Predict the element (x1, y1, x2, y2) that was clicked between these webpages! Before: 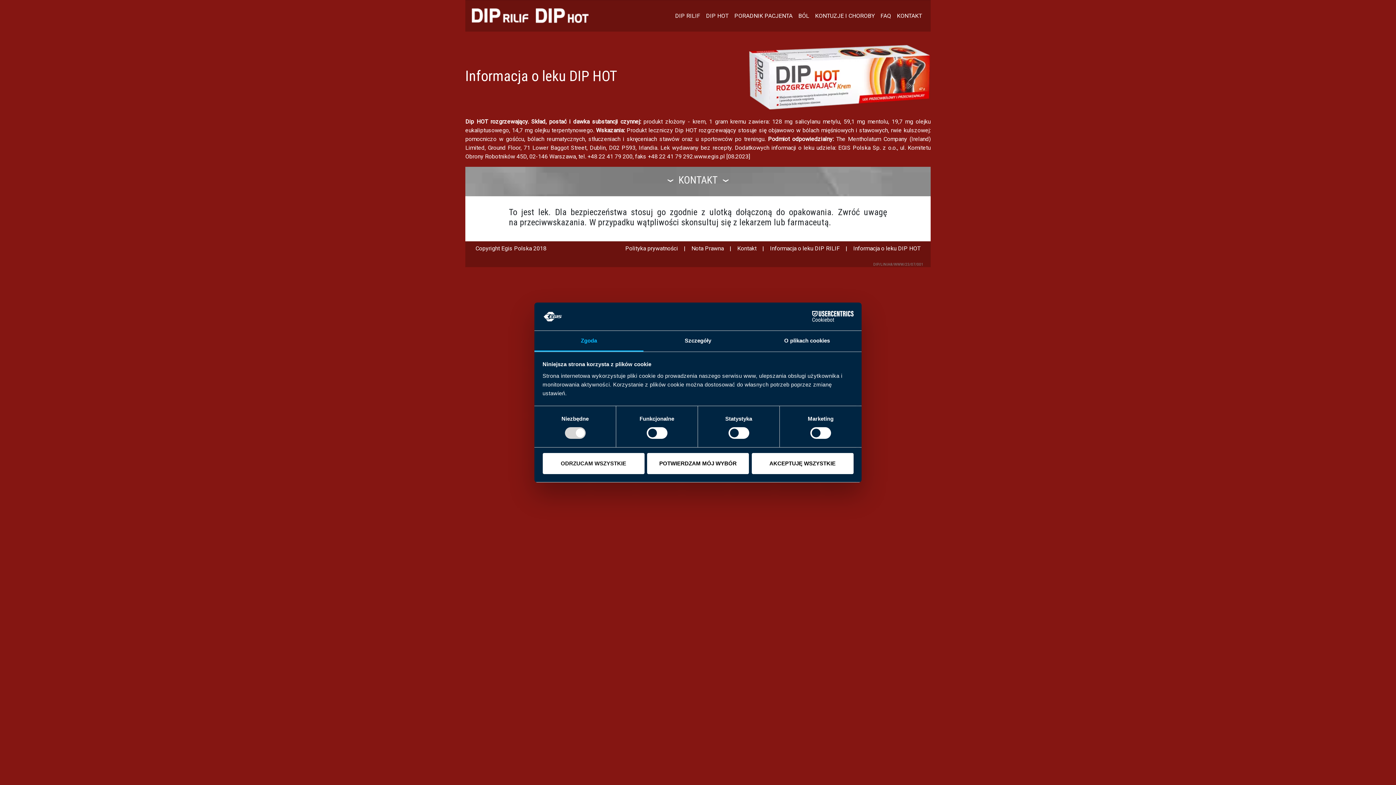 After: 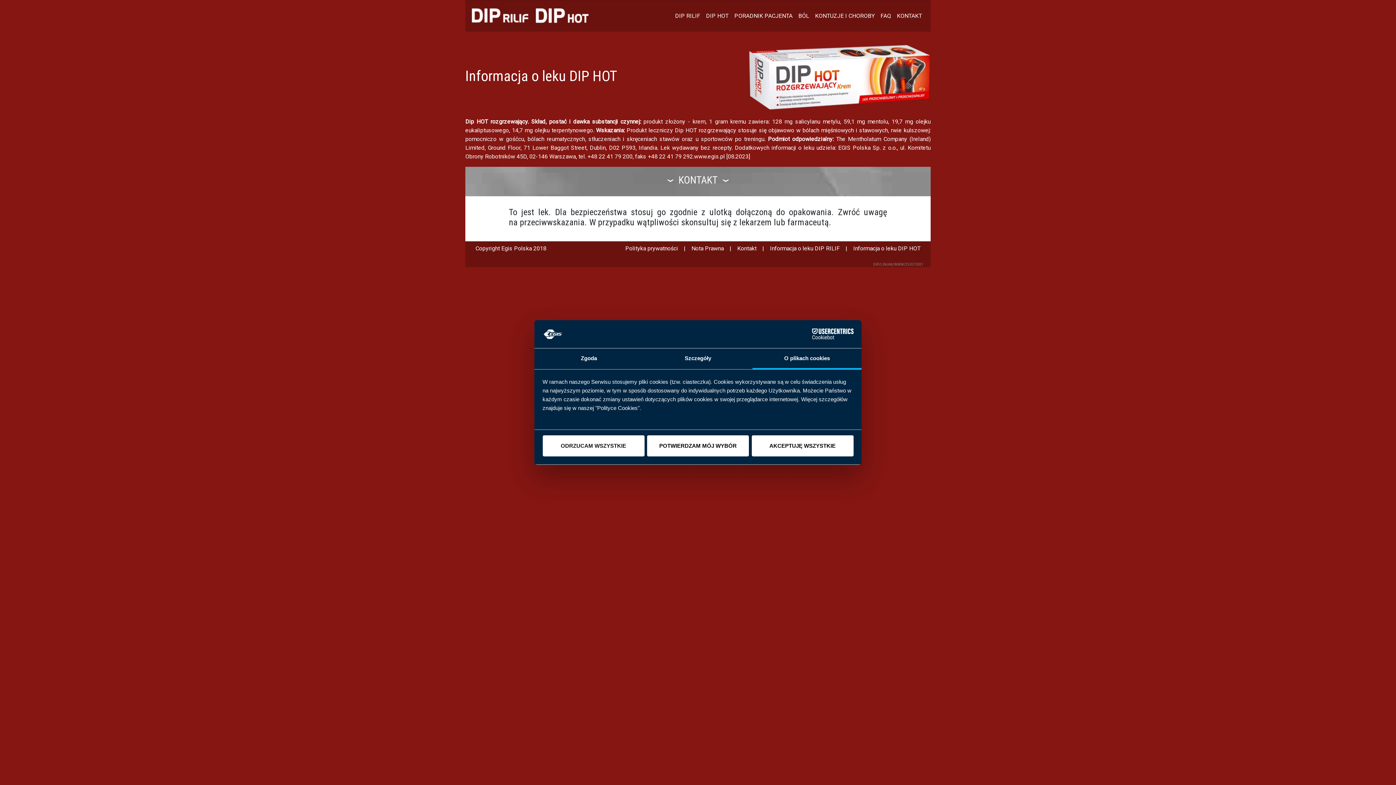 Action: bbox: (752, 331, 861, 351) label: O plikach cookies